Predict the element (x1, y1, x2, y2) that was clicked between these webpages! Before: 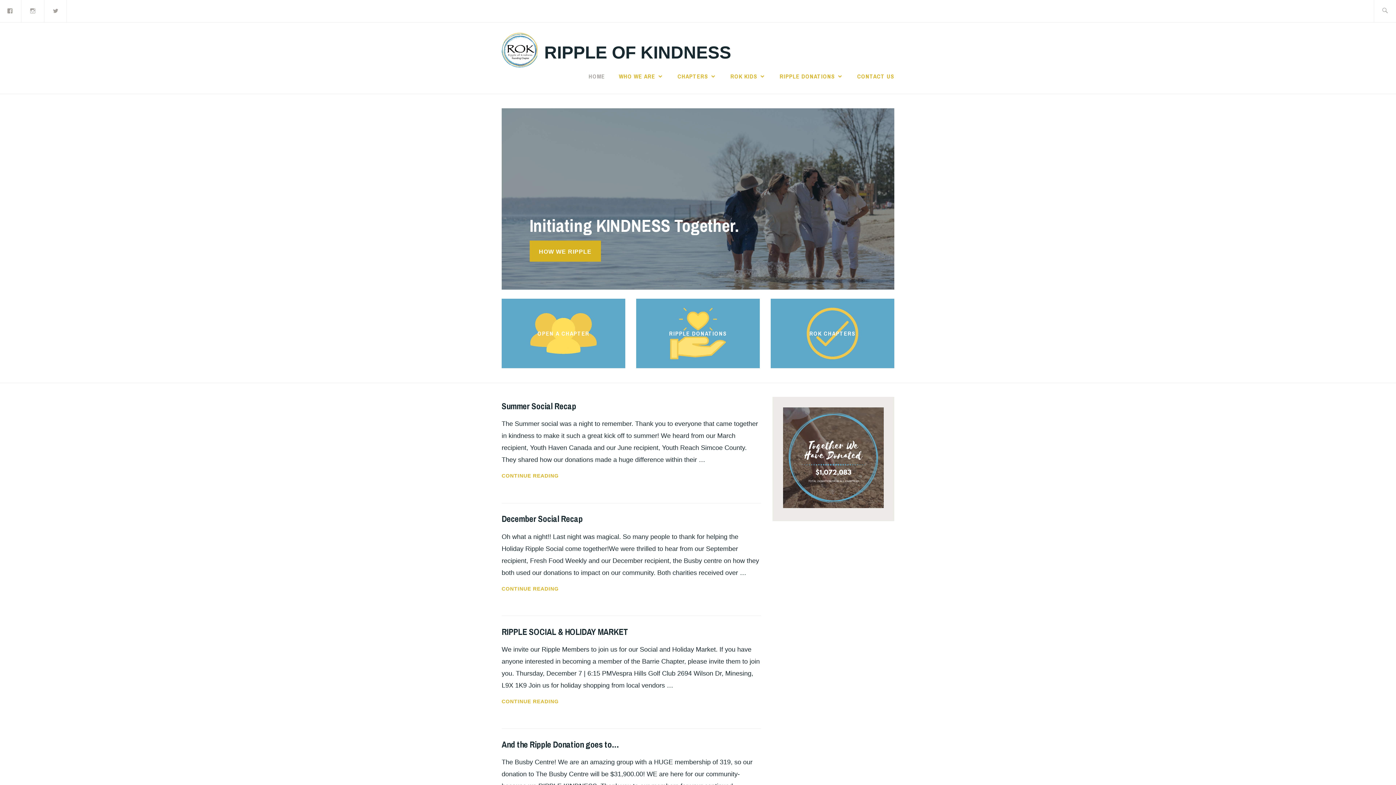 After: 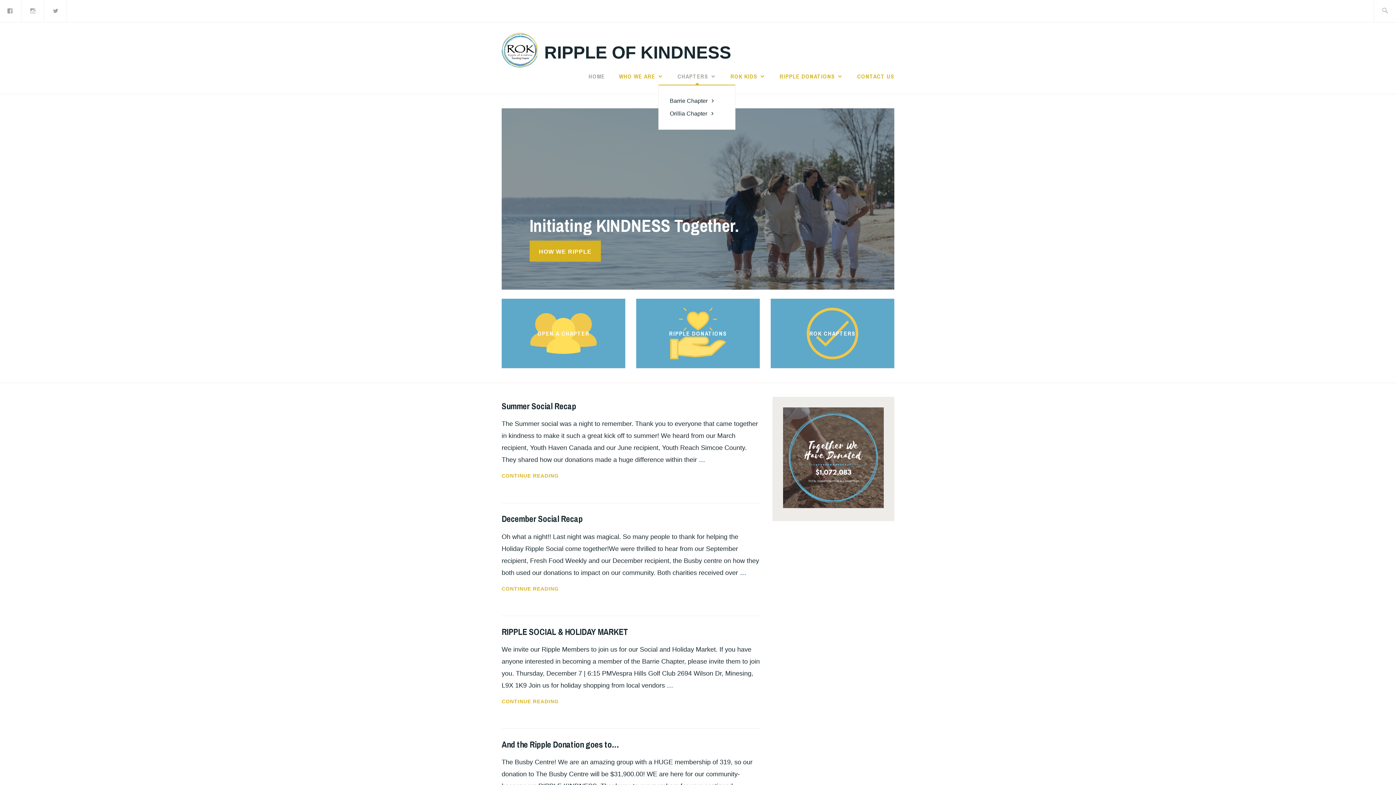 Action: label: CHAPTERS bbox: (677, 70, 716, 81)